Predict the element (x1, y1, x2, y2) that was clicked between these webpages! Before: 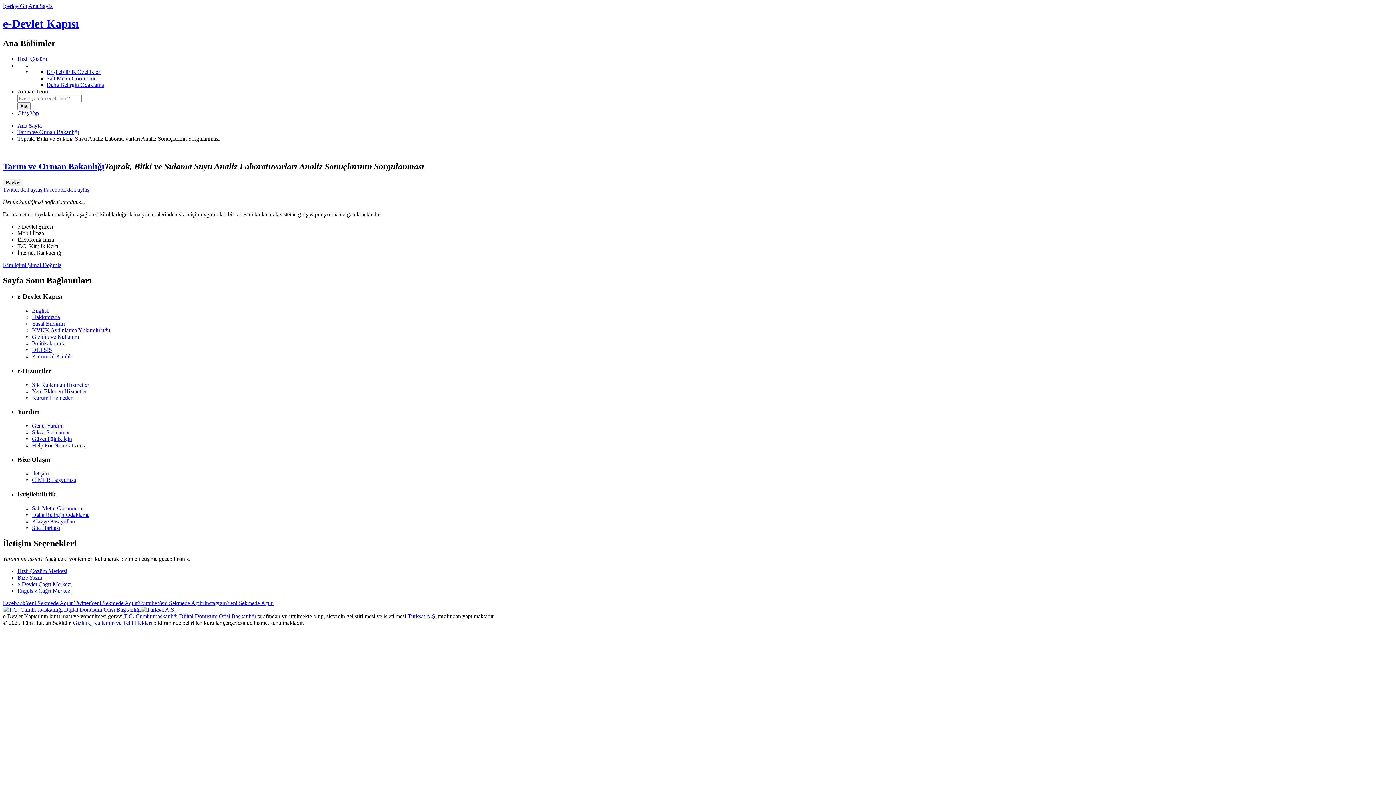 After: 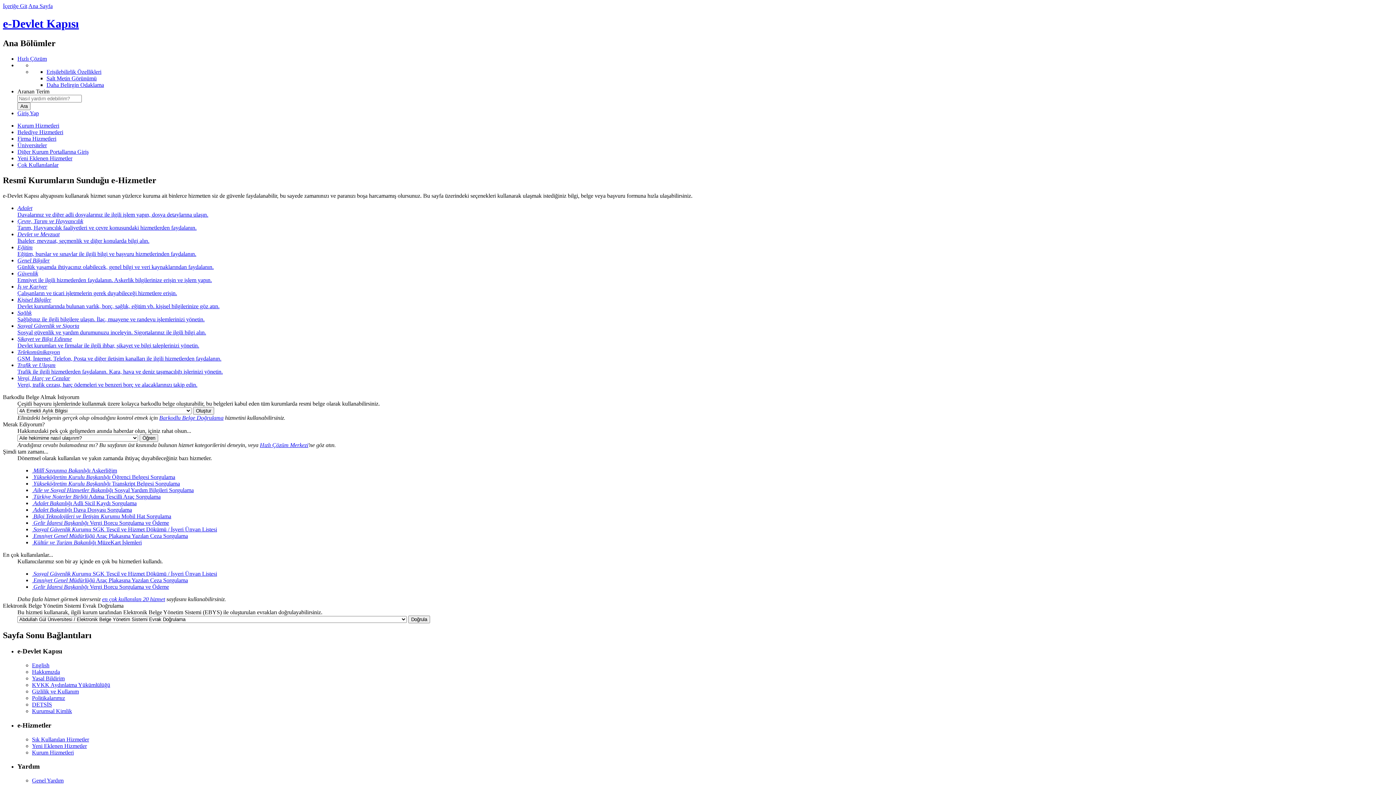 Action: label: Kurum Hizmetleri bbox: (32, 394, 73, 400)